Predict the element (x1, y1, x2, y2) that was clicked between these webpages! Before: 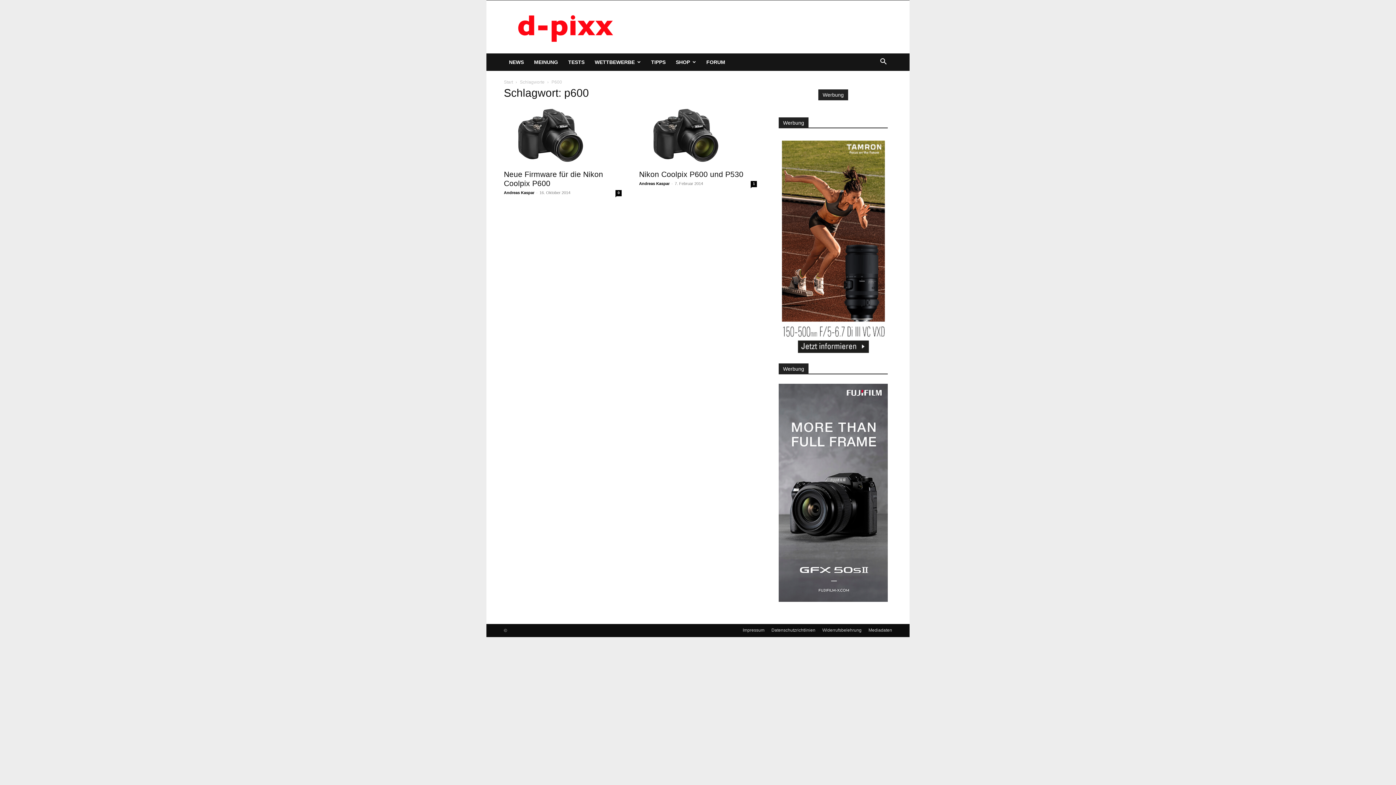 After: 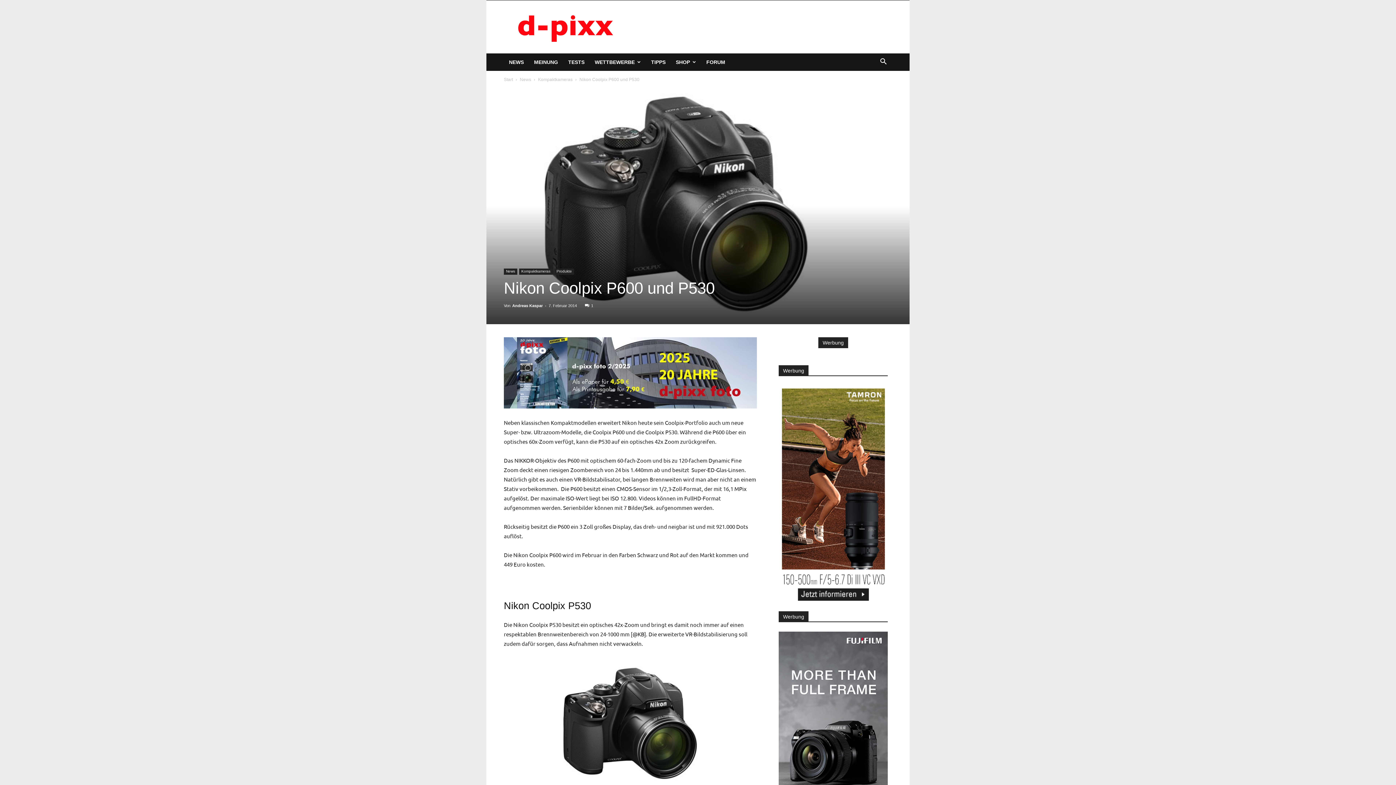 Action: bbox: (639, 106, 757, 165)